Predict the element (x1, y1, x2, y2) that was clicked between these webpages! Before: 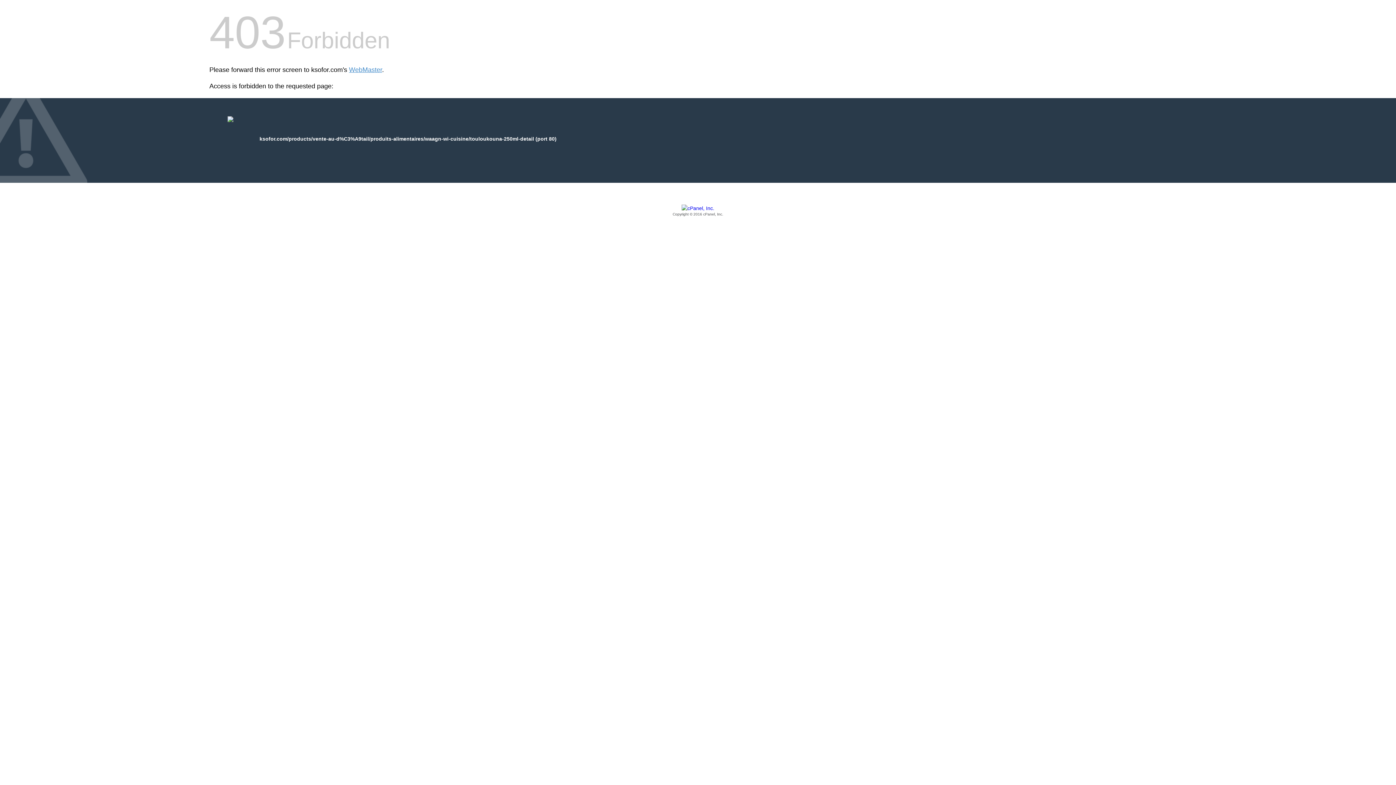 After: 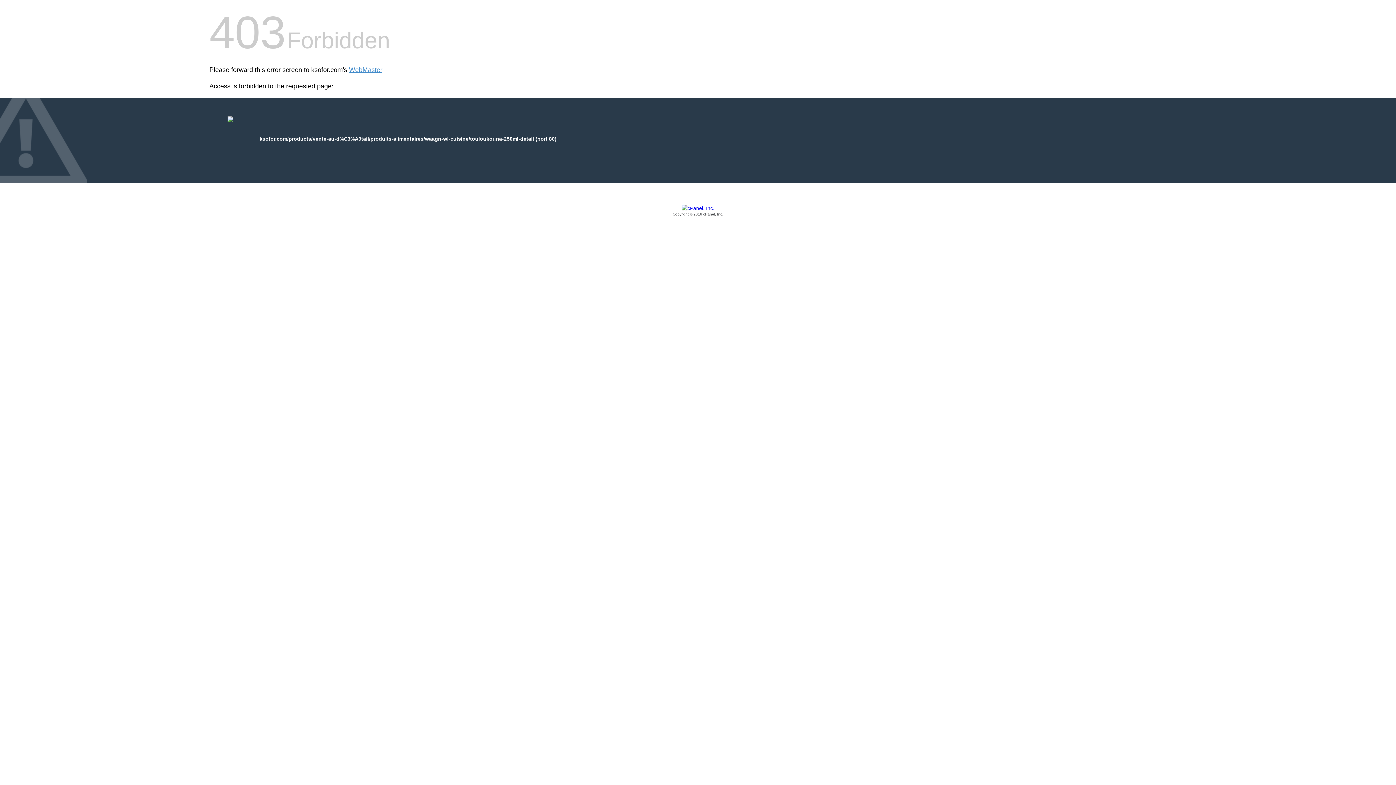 Action: label: Copyright © 2016 cPanel, Inc. bbox: (209, 205, 1186, 217)